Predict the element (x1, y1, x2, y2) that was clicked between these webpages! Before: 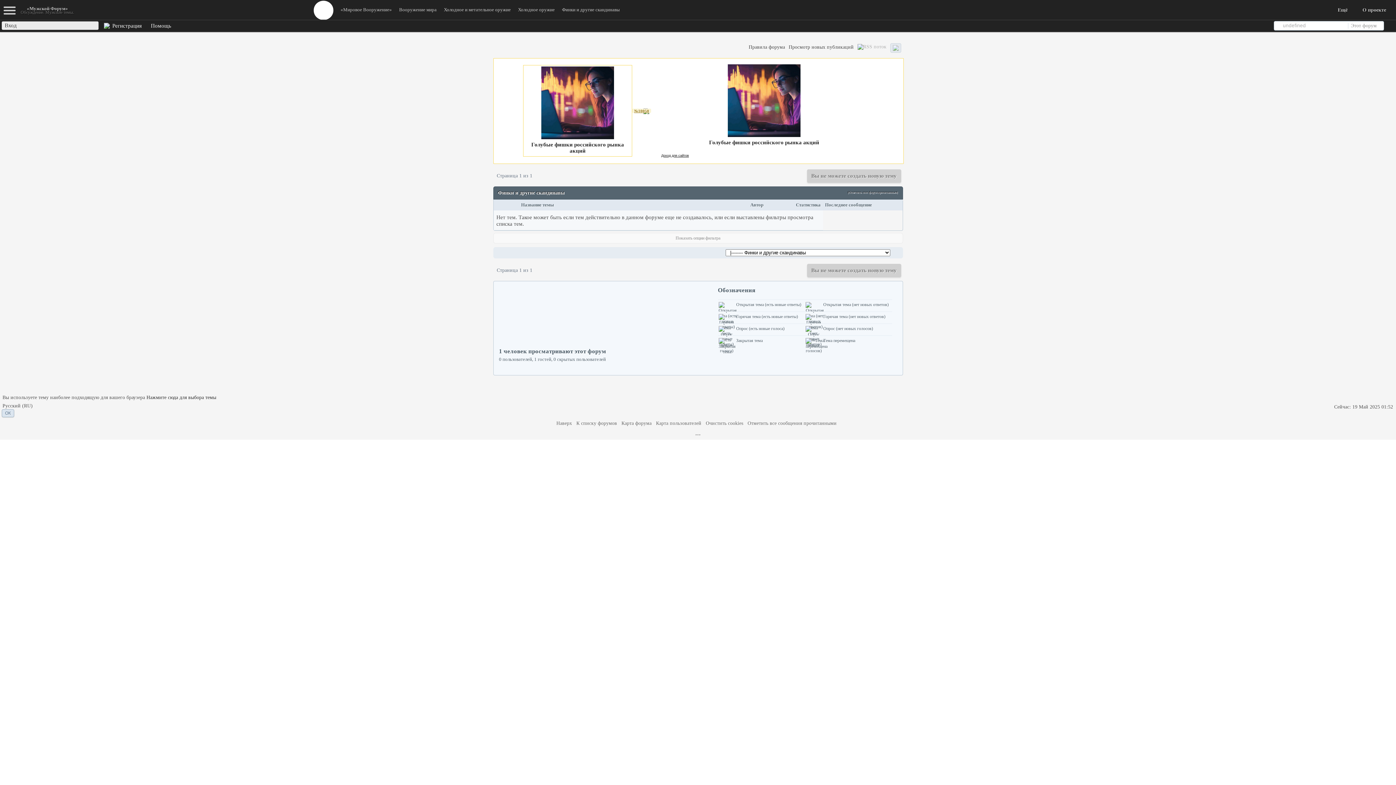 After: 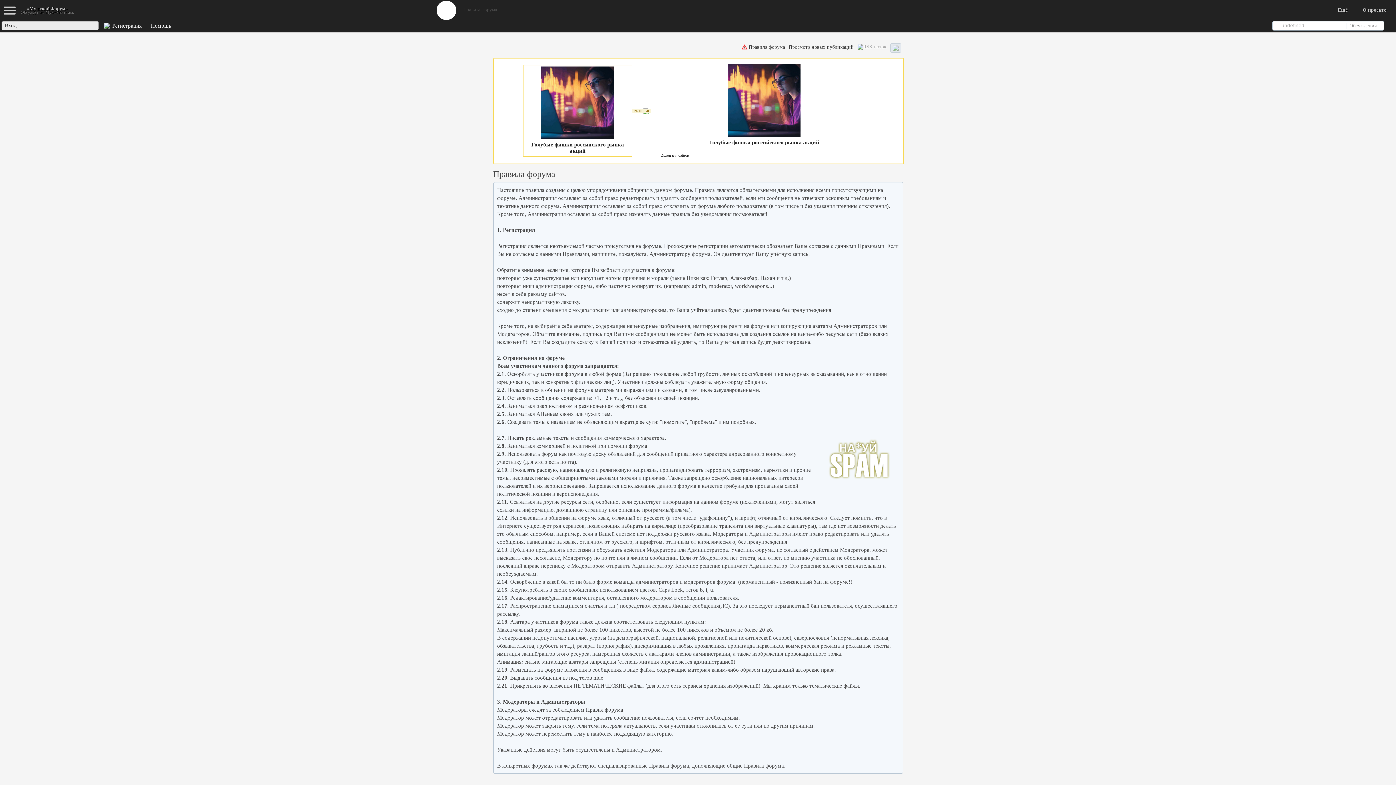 Action: label: Правила форума bbox: (748, 44, 785, 49)